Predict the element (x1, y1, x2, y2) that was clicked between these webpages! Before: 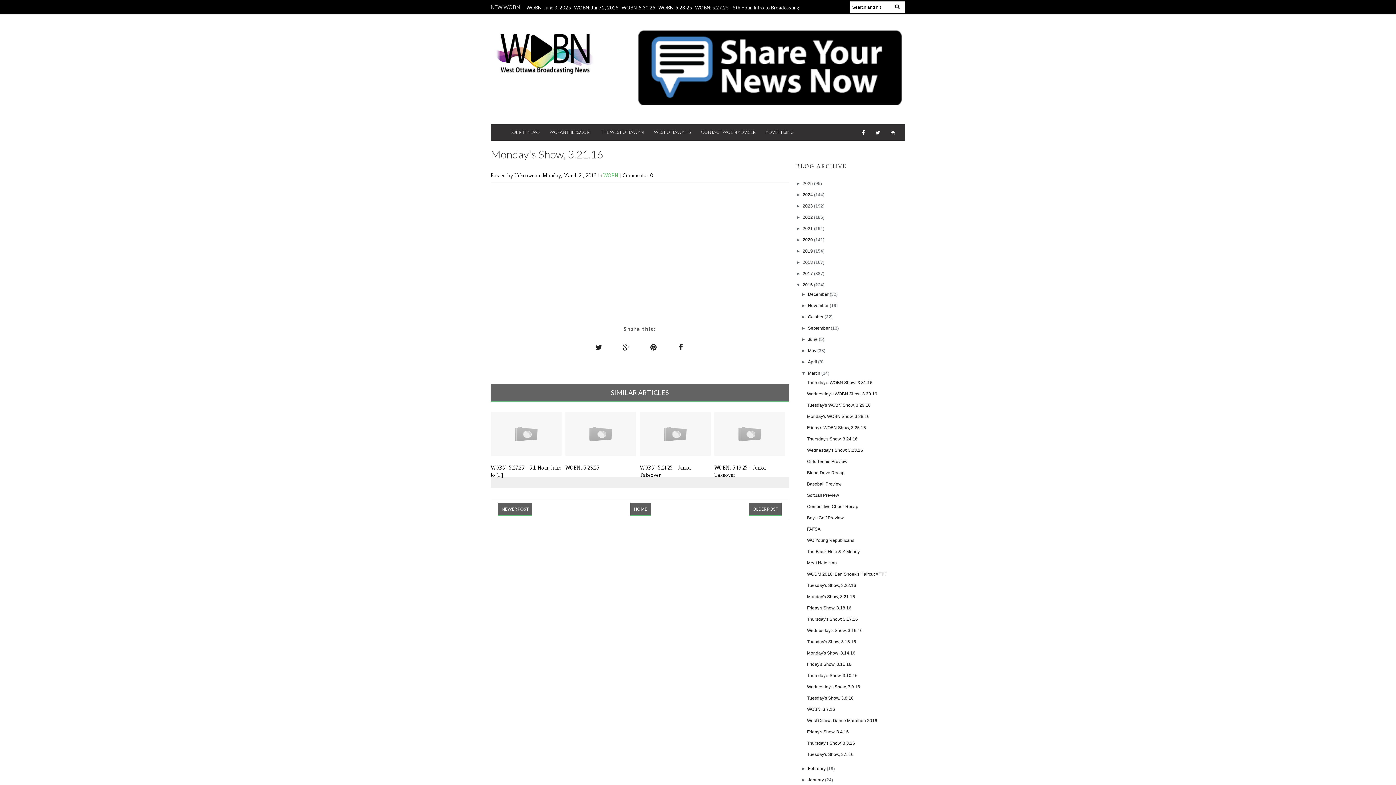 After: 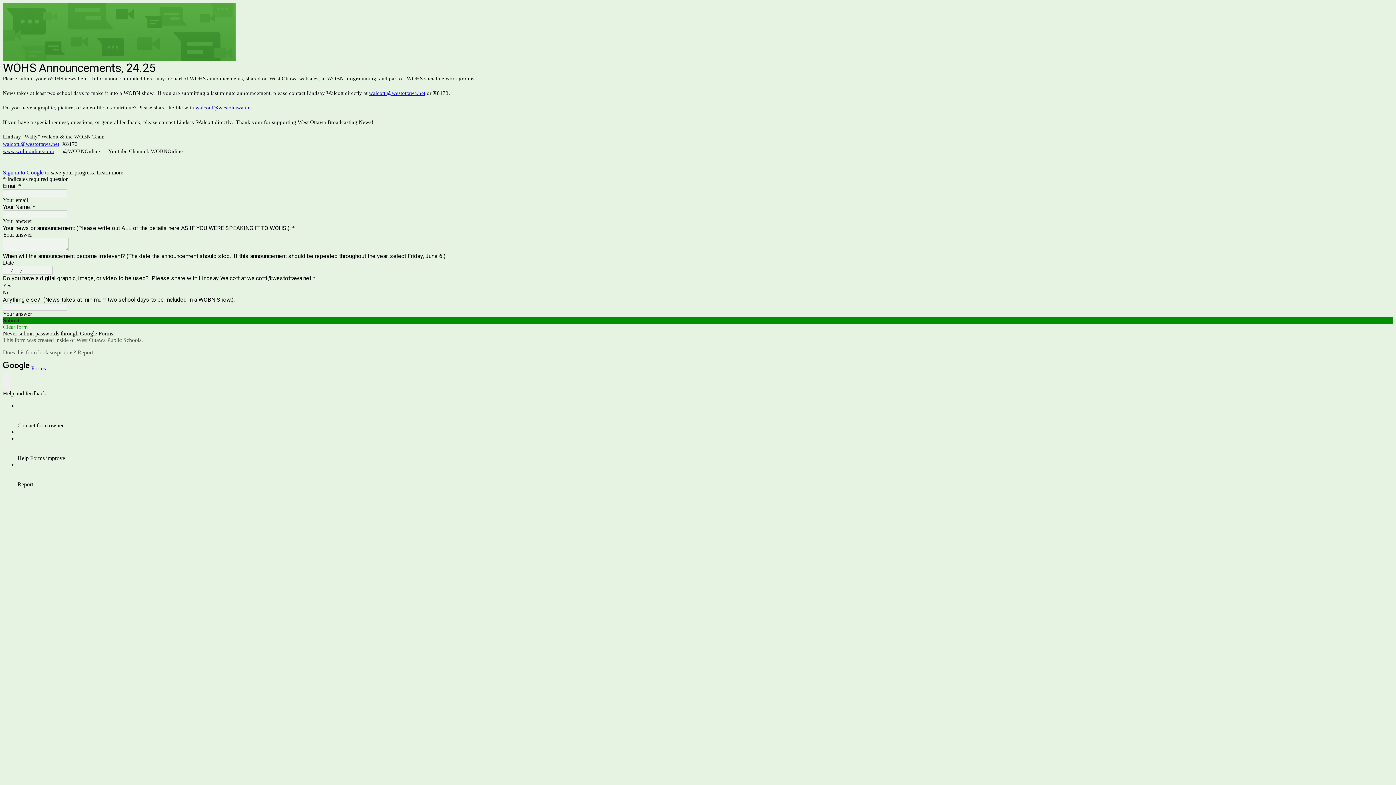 Action: bbox: (505, 124, 544, 139) label: SUBMIT NEWS